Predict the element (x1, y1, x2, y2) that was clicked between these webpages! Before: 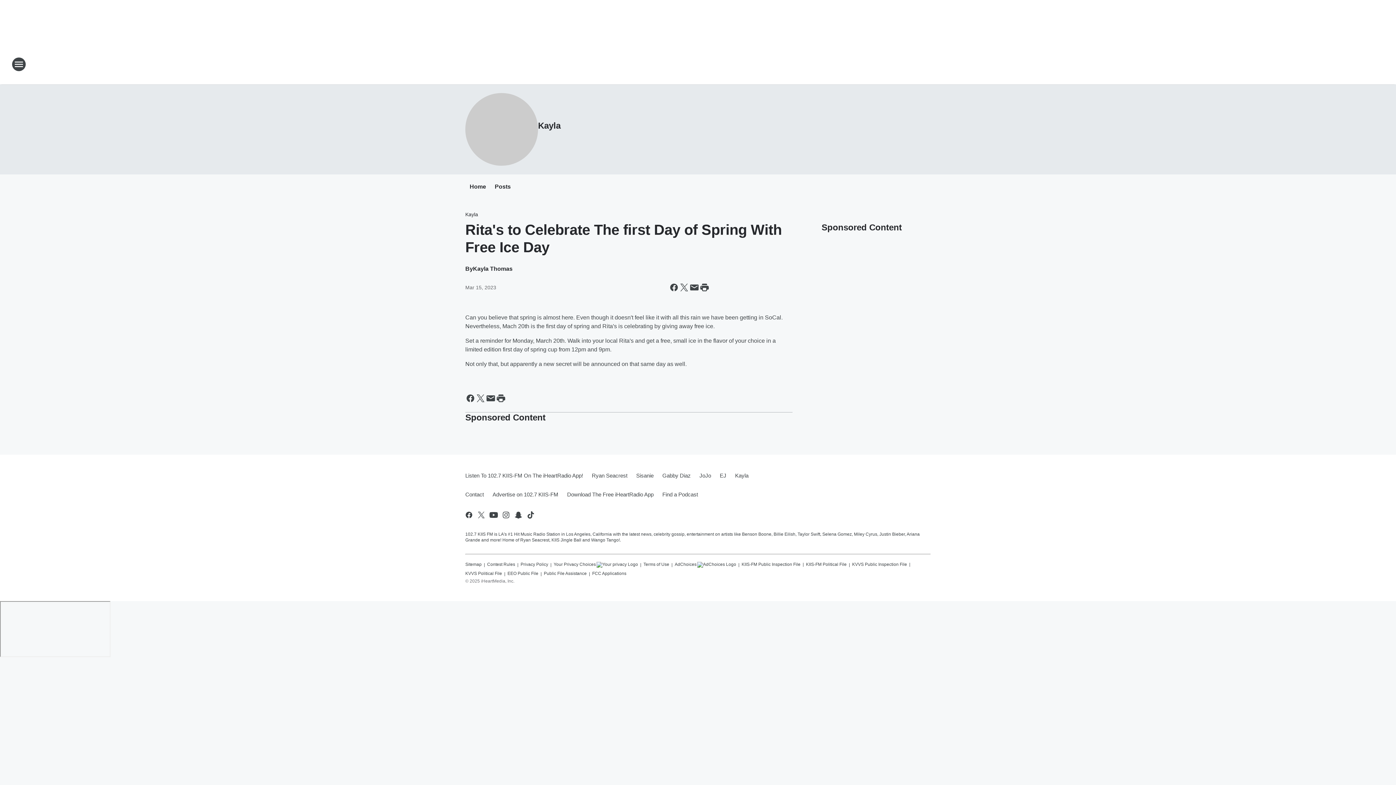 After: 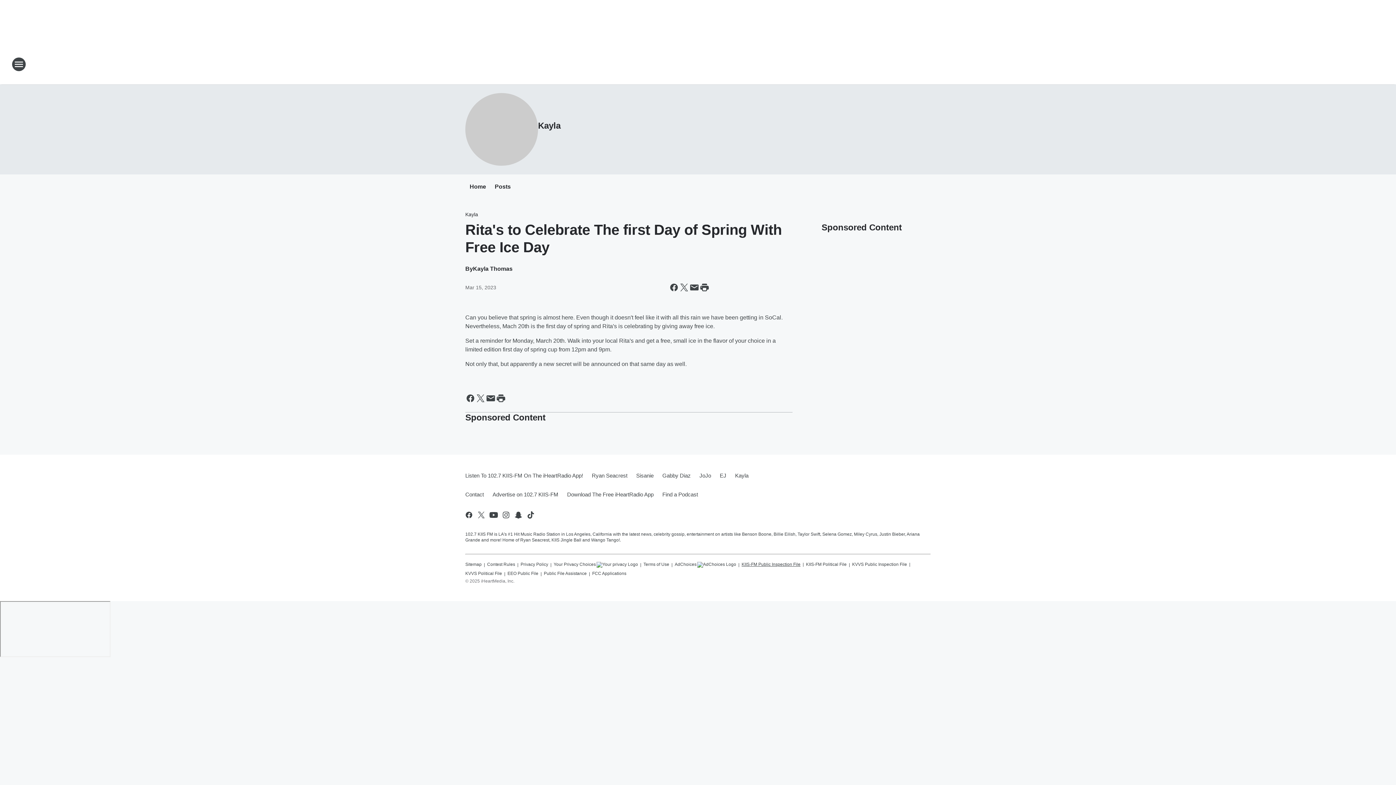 Action: label: KIIS-FM Public Inspection File bbox: (741, 558, 800, 567)